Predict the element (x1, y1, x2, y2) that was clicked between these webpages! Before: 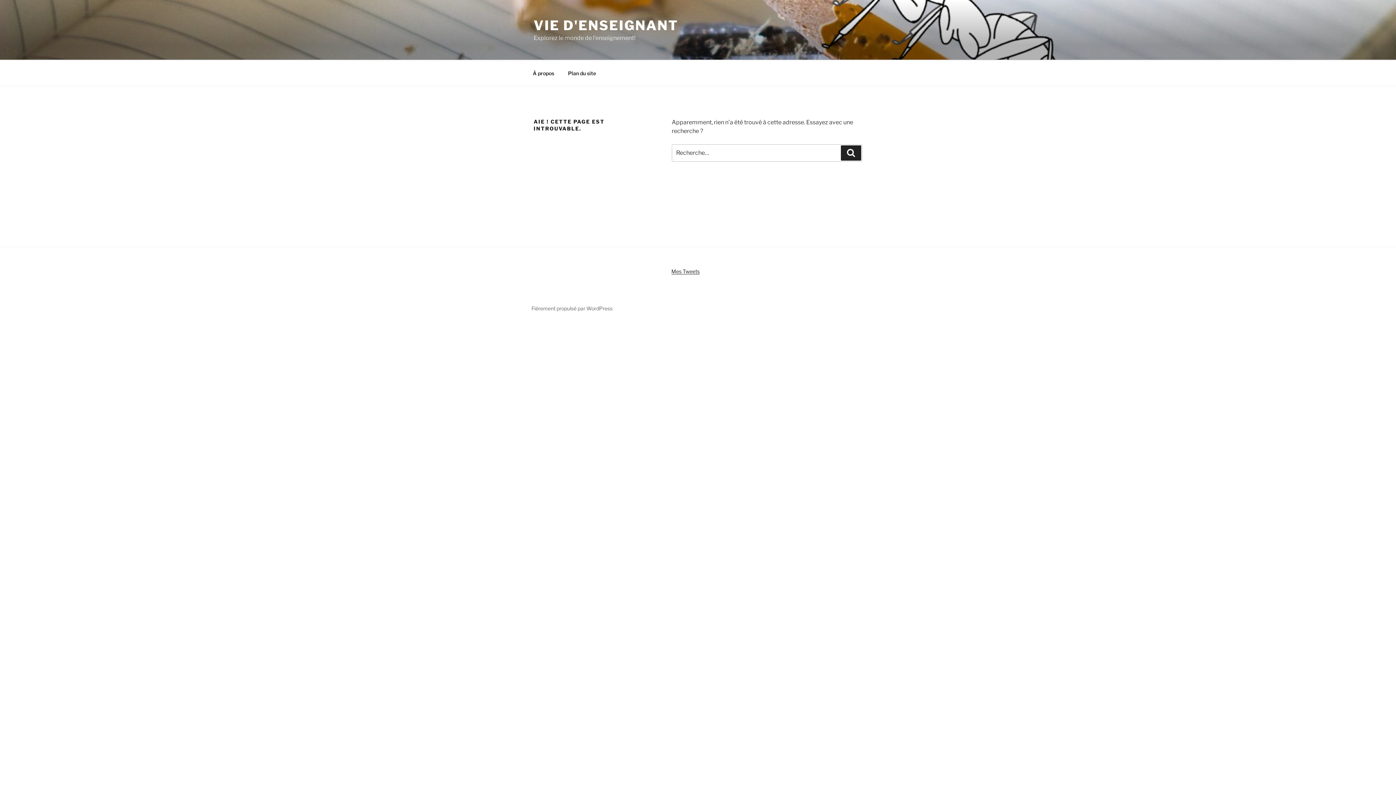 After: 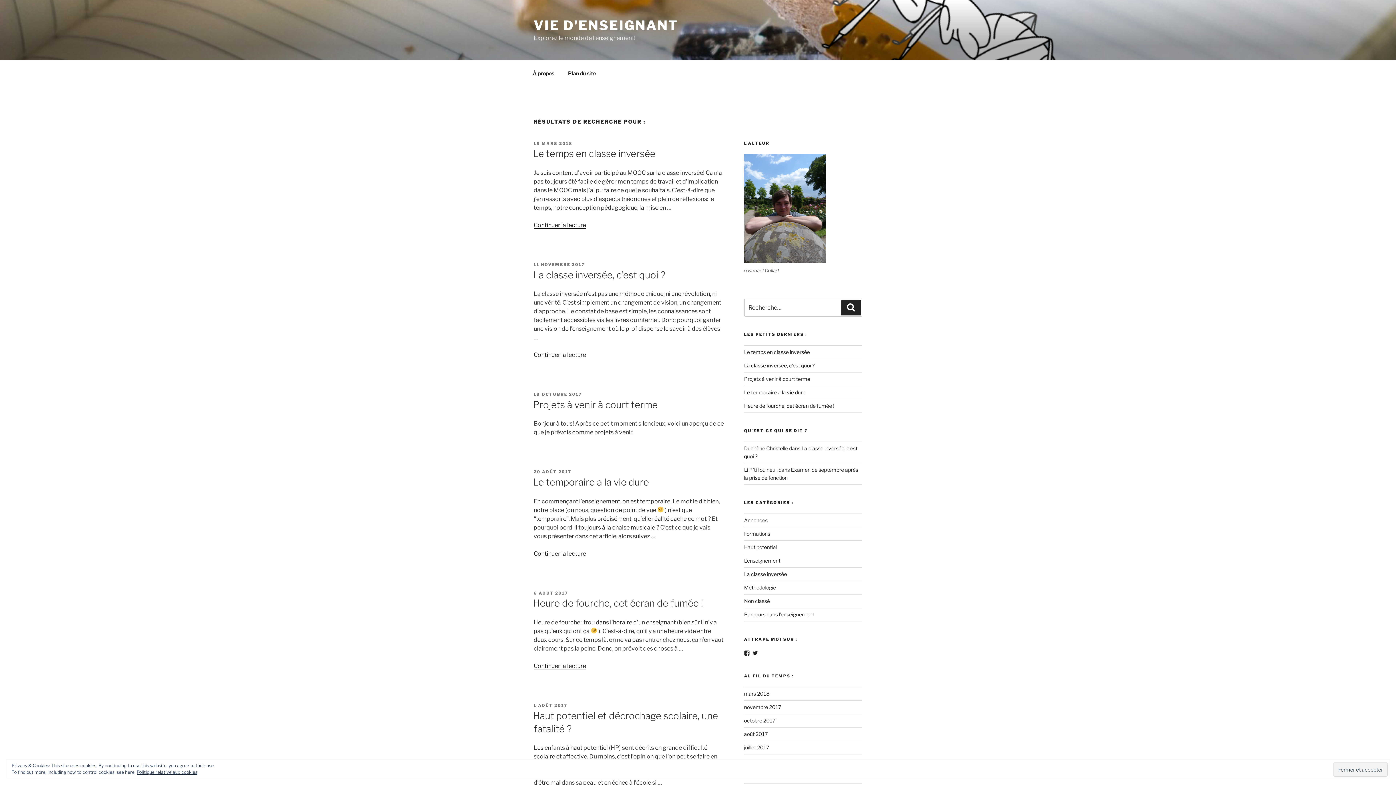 Action: bbox: (841, 145, 861, 160) label: Recherche